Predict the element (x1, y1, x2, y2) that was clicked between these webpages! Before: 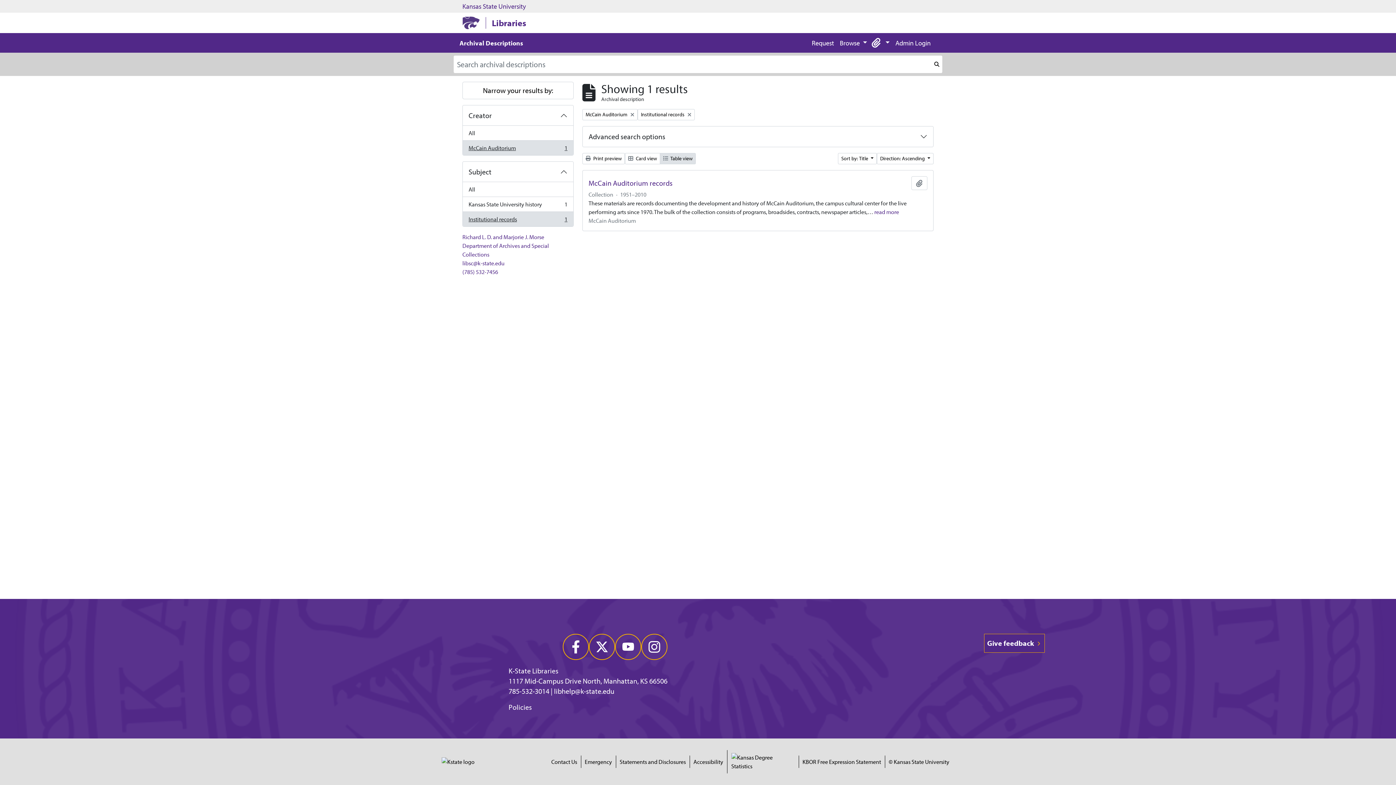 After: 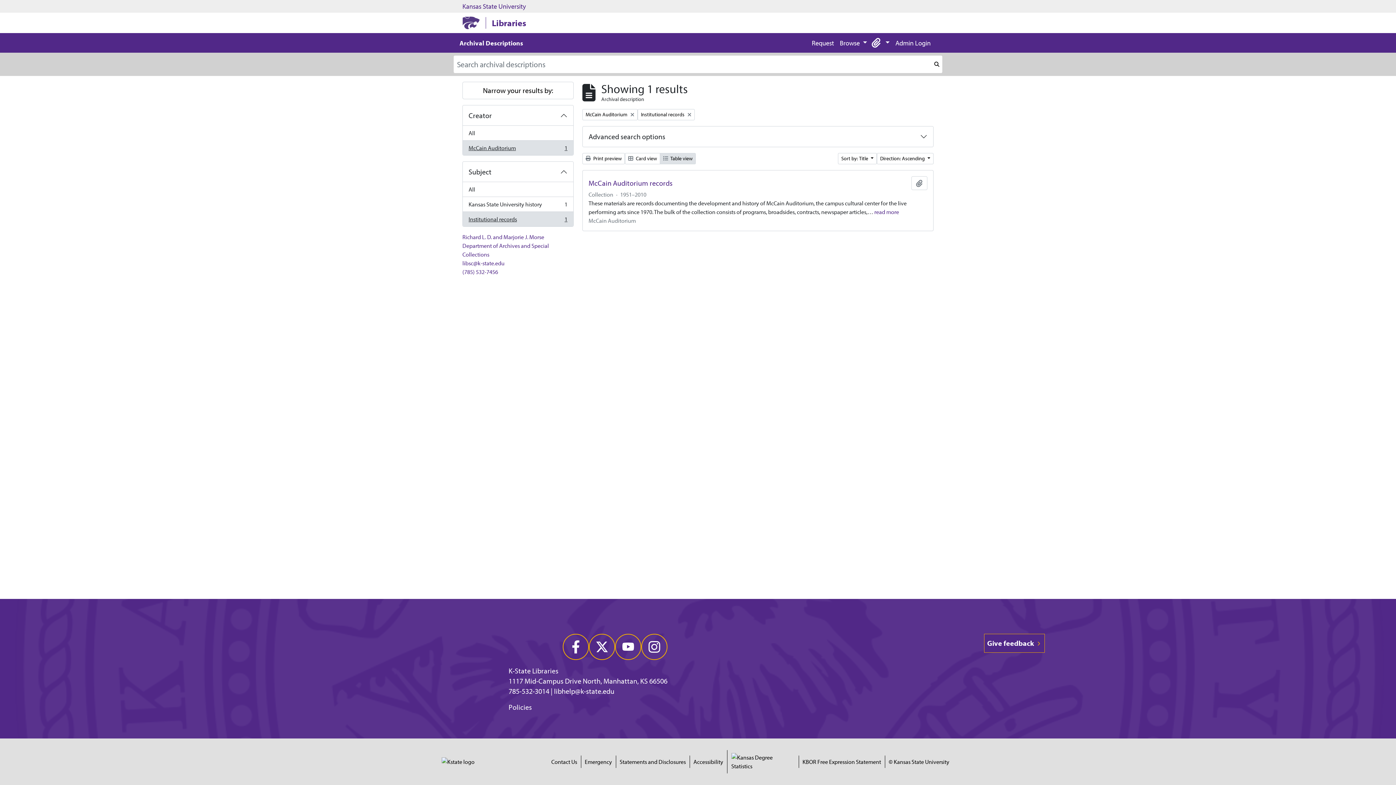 Action: label: Institutional records
, 1 results
1 bbox: (462, 211, 573, 226)